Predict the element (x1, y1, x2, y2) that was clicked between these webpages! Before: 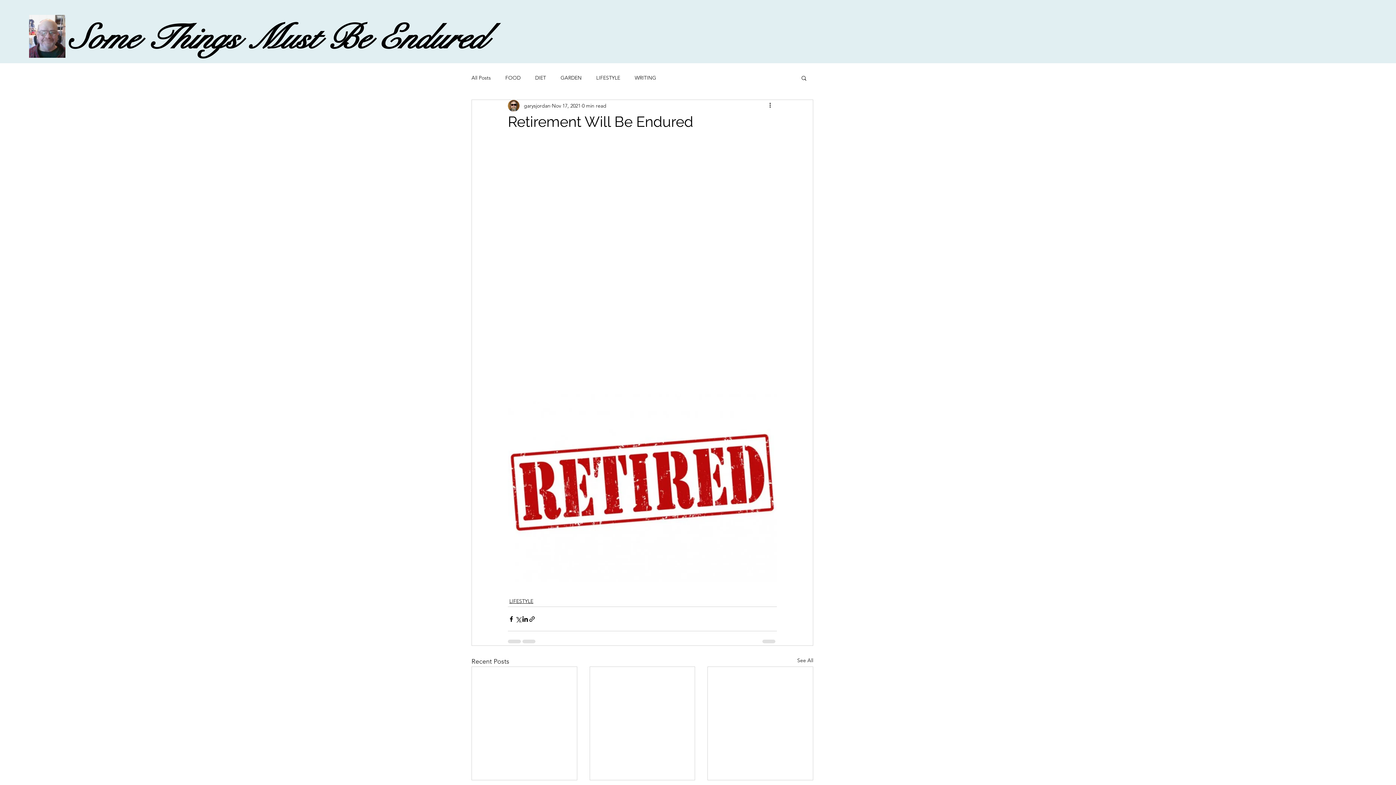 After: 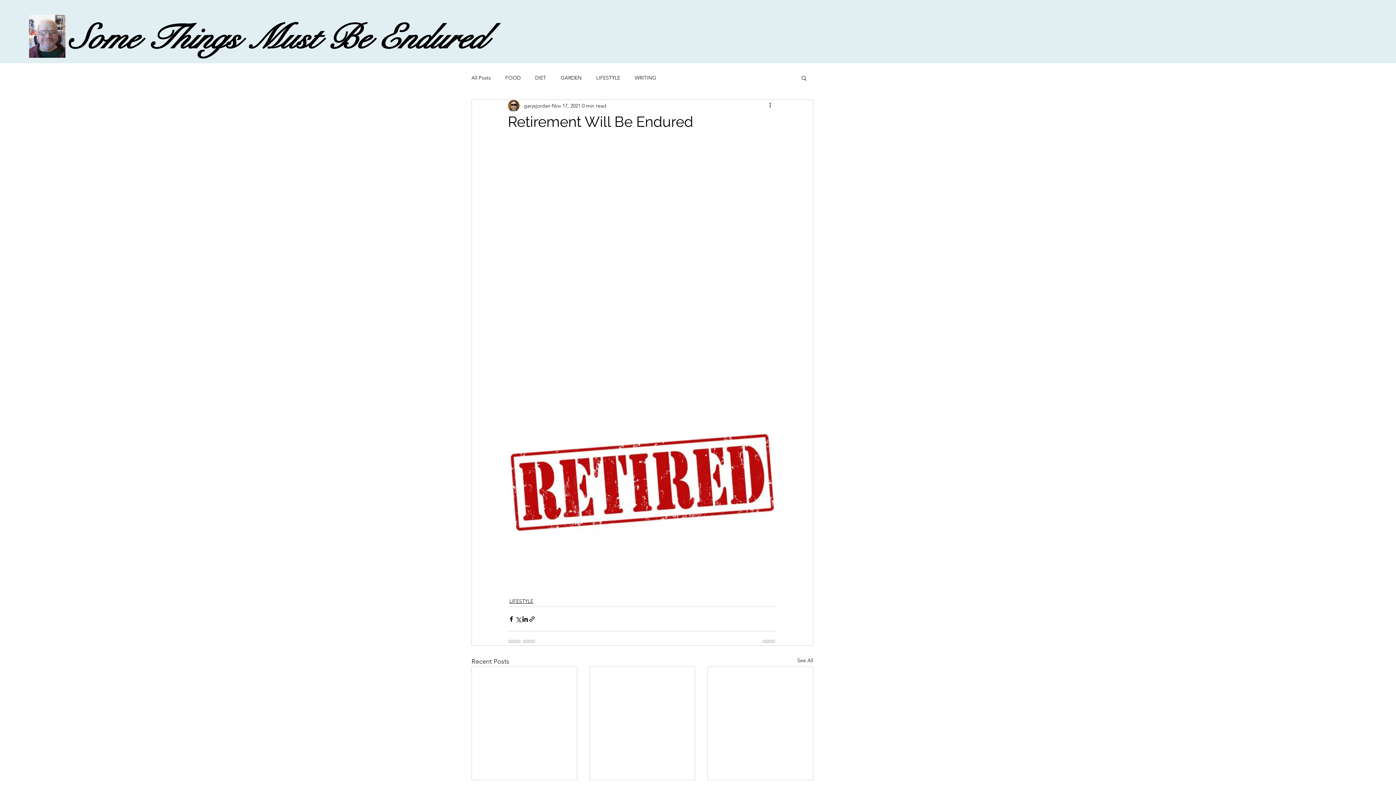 Action: label: Search bbox: (800, 74, 807, 80)